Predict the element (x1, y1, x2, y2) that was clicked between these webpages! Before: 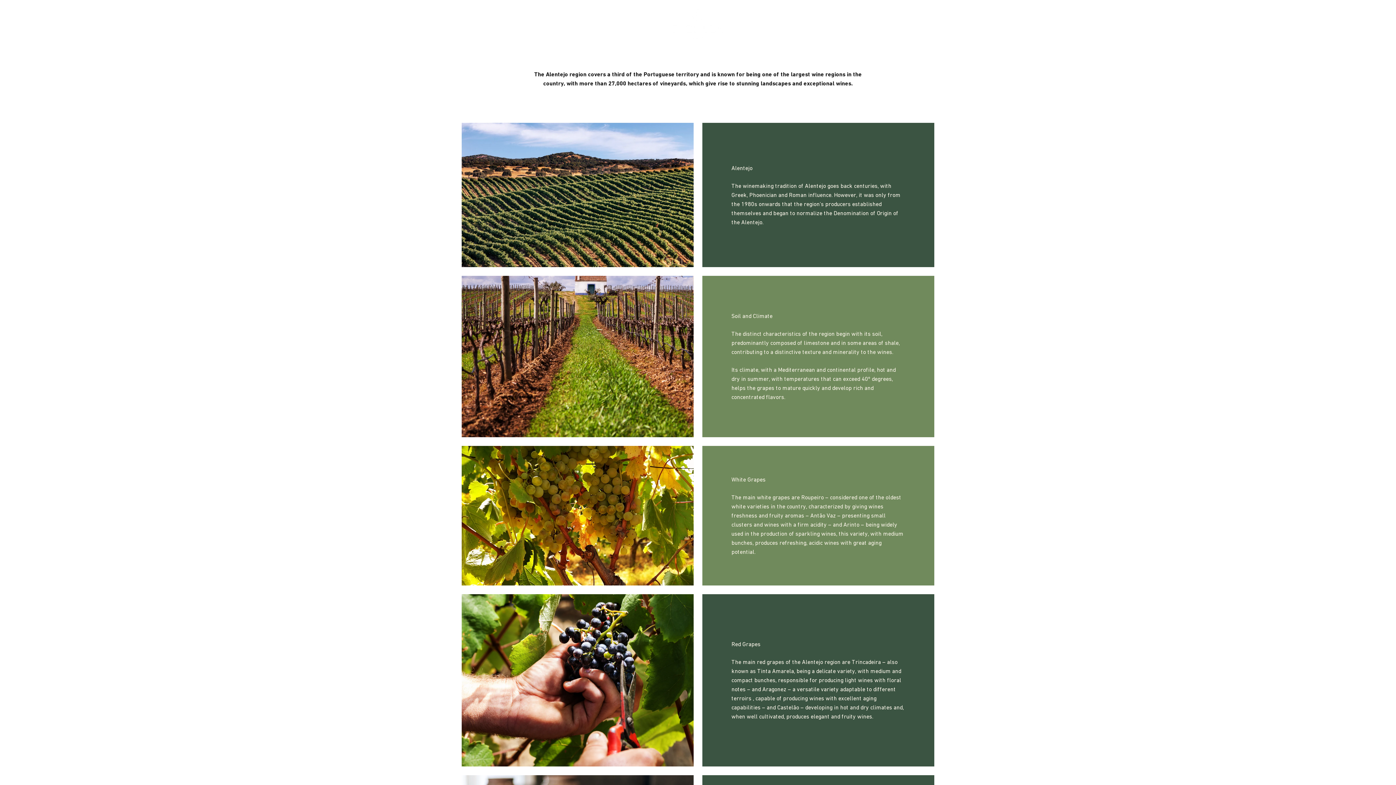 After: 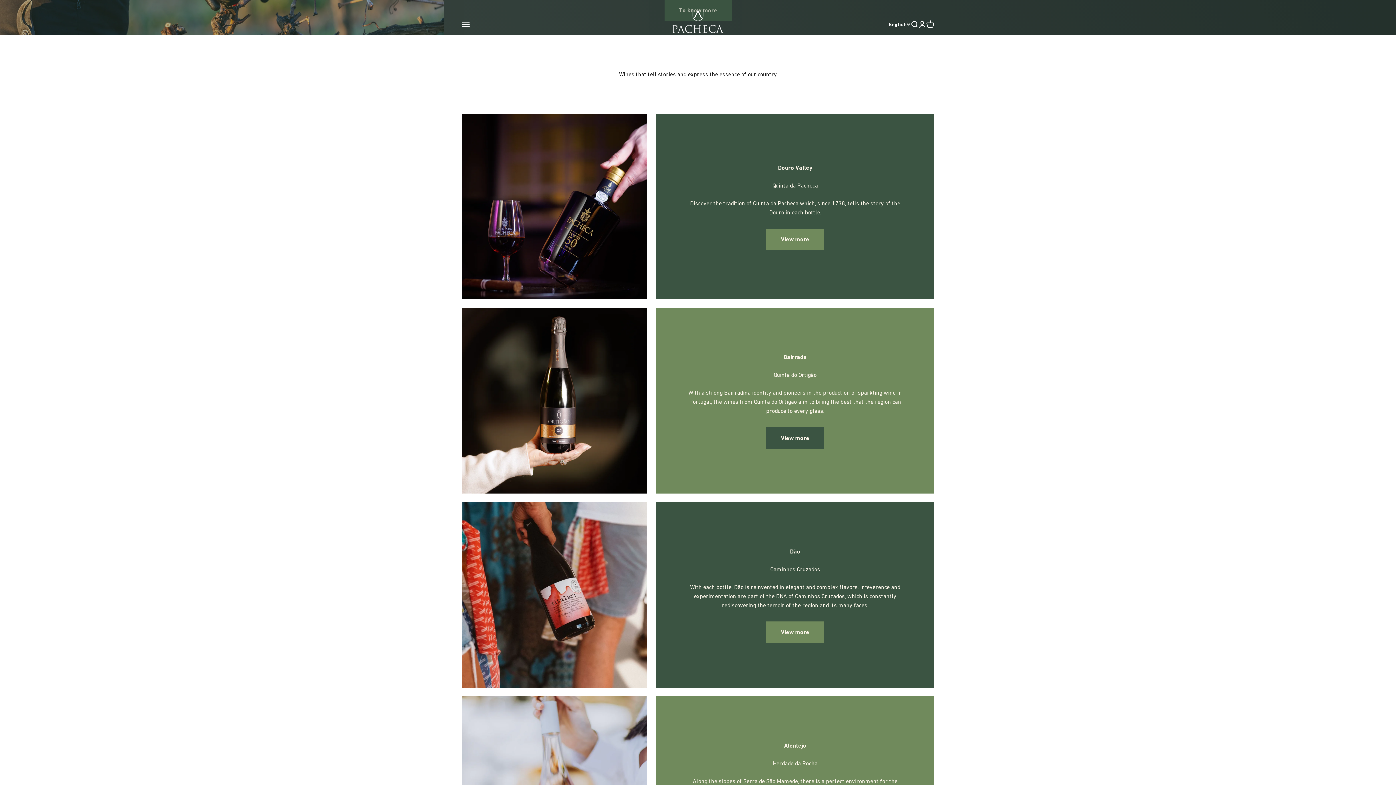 Action: bbox: (672, 8, 723, 40) label: Pacheca Group